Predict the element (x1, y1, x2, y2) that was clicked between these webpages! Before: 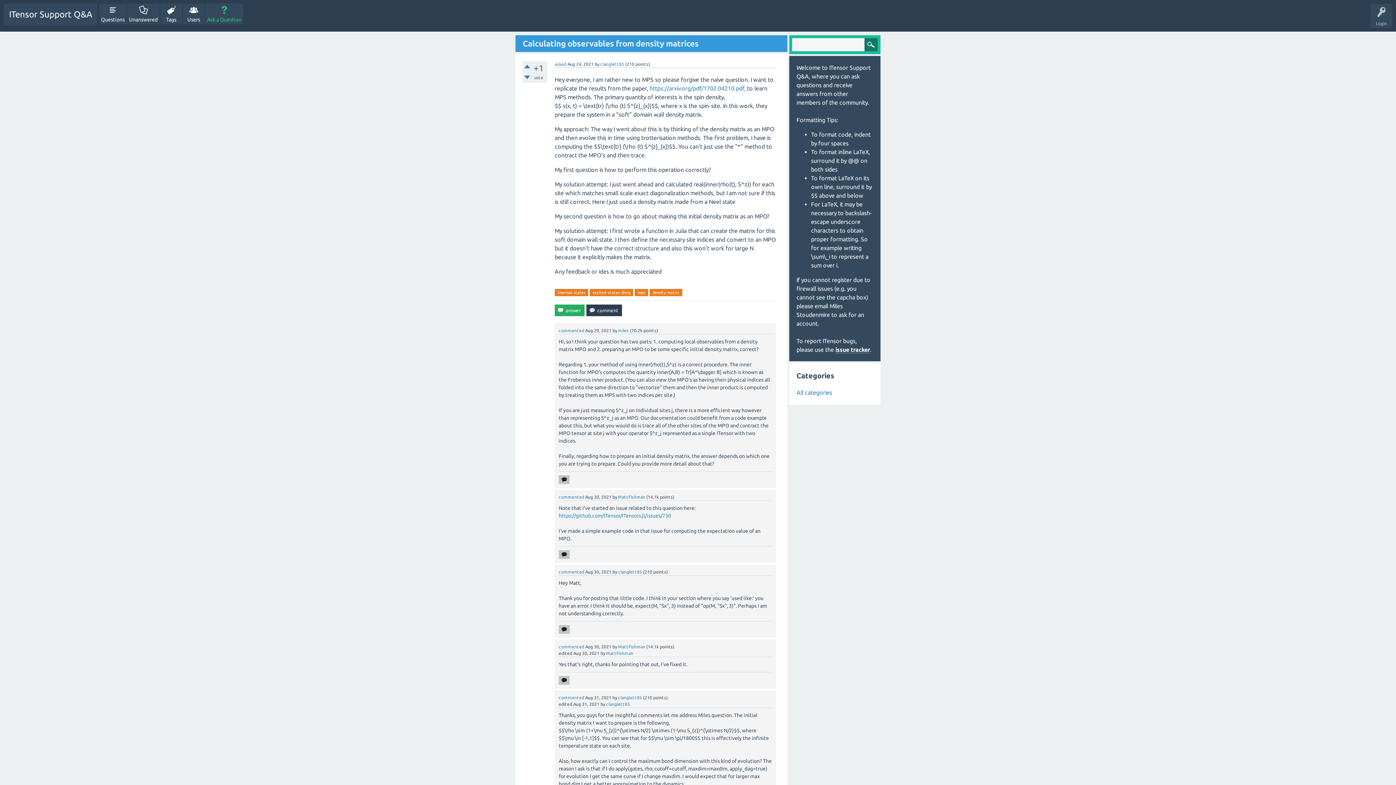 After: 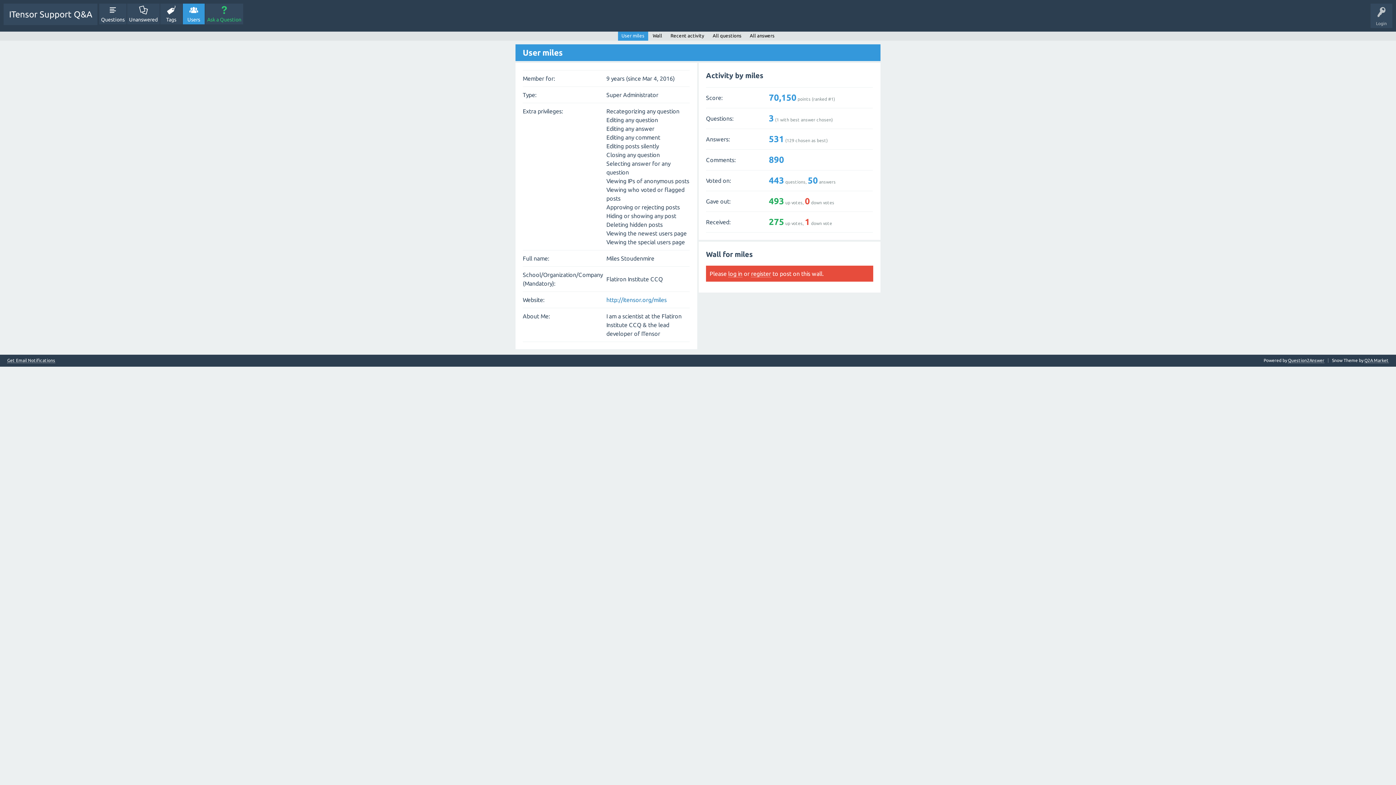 Action: bbox: (618, 328, 629, 333) label: miles